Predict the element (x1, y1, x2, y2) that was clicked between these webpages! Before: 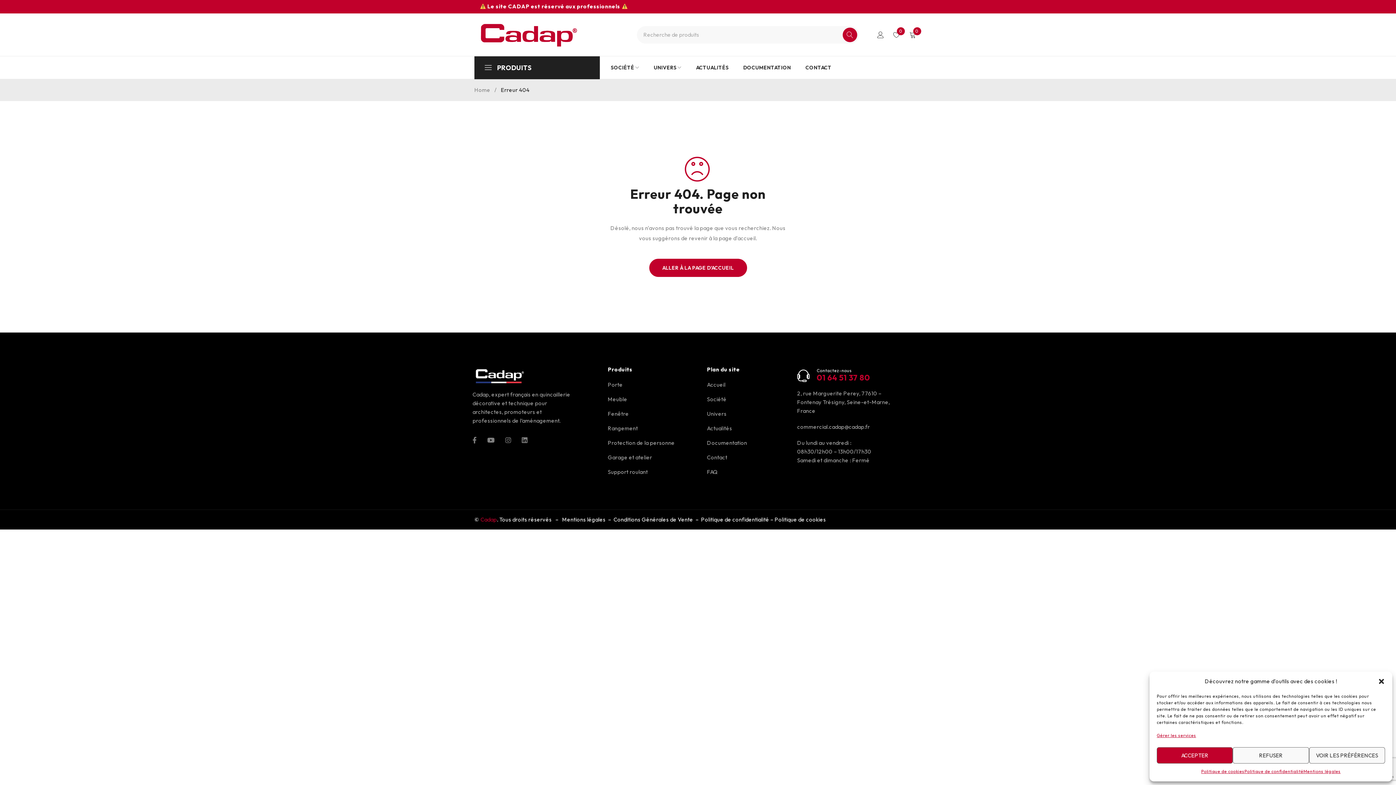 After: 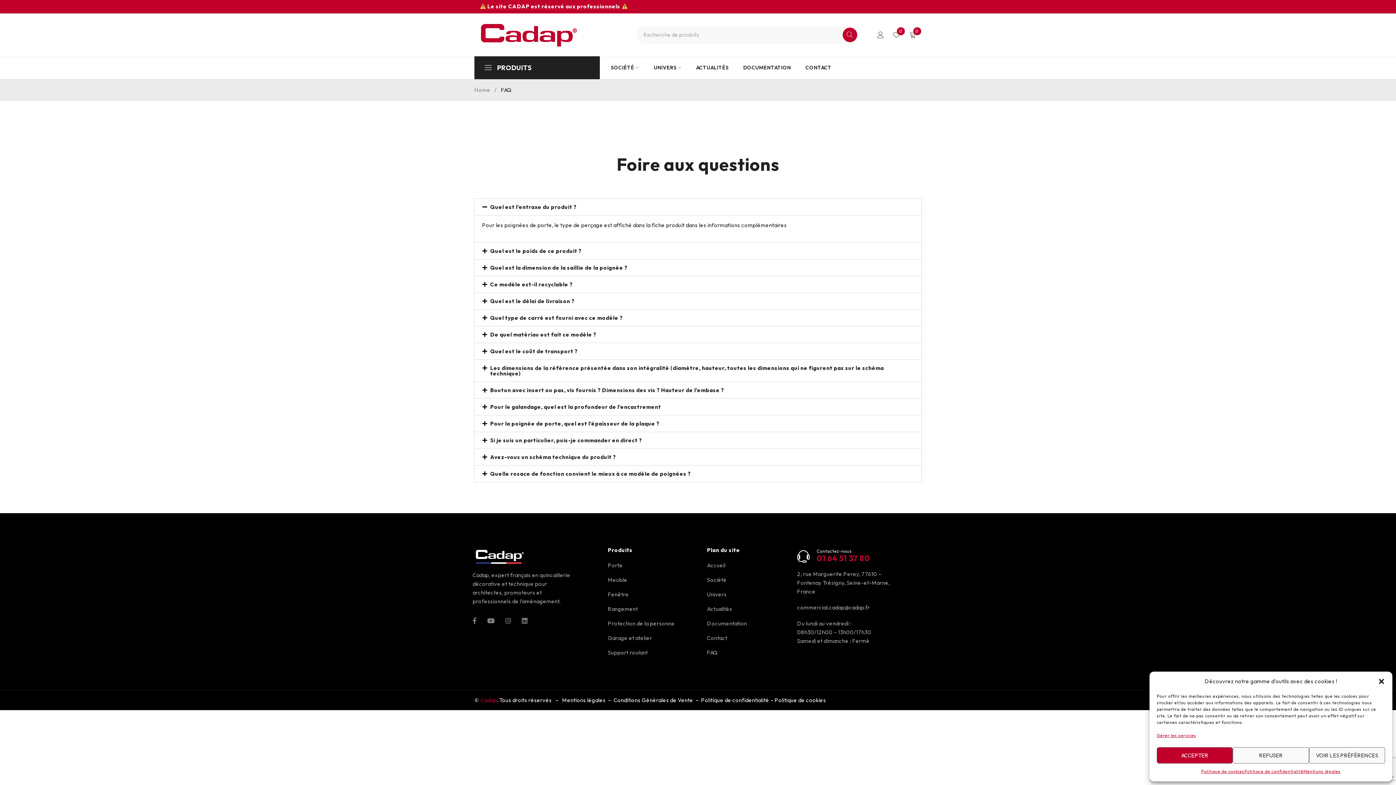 Action: bbox: (707, 468, 717, 475) label: FAQ